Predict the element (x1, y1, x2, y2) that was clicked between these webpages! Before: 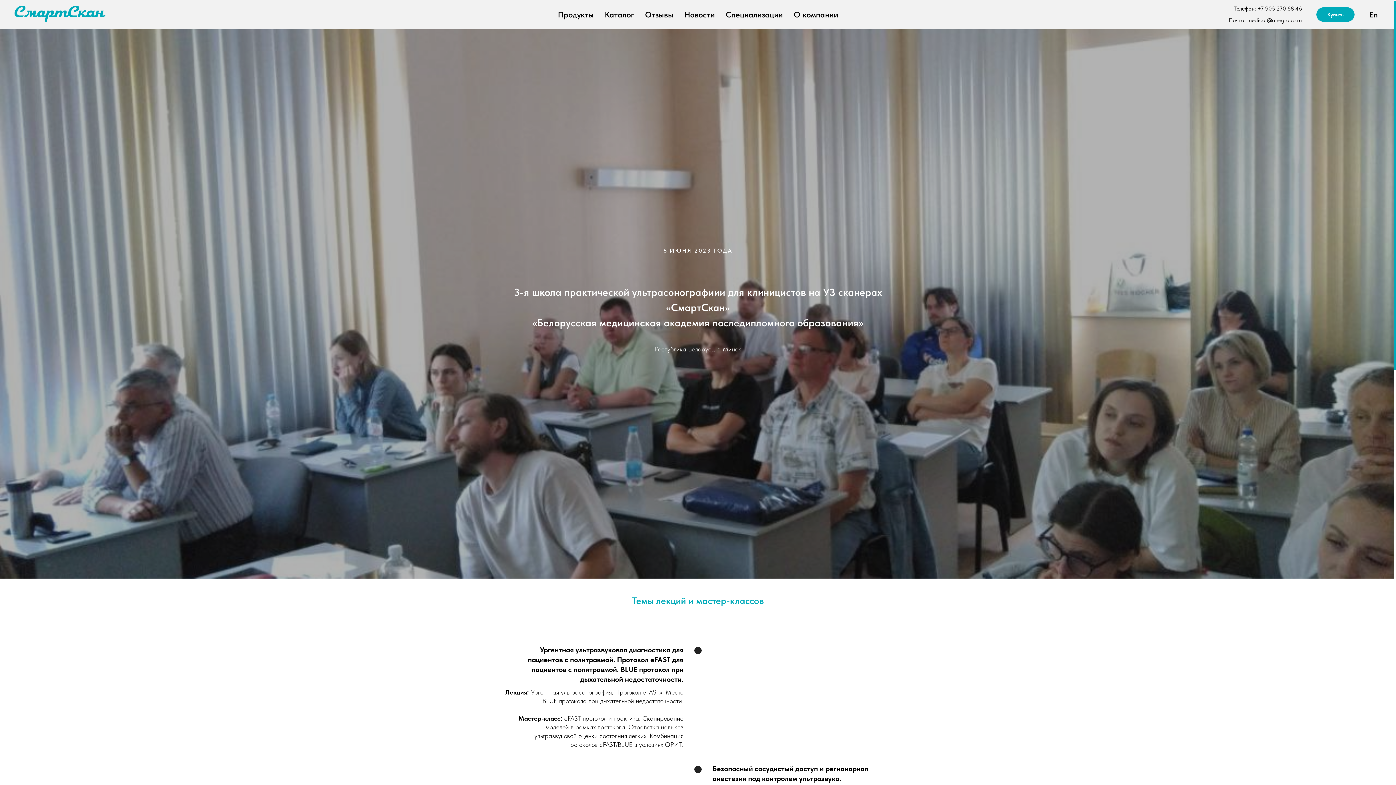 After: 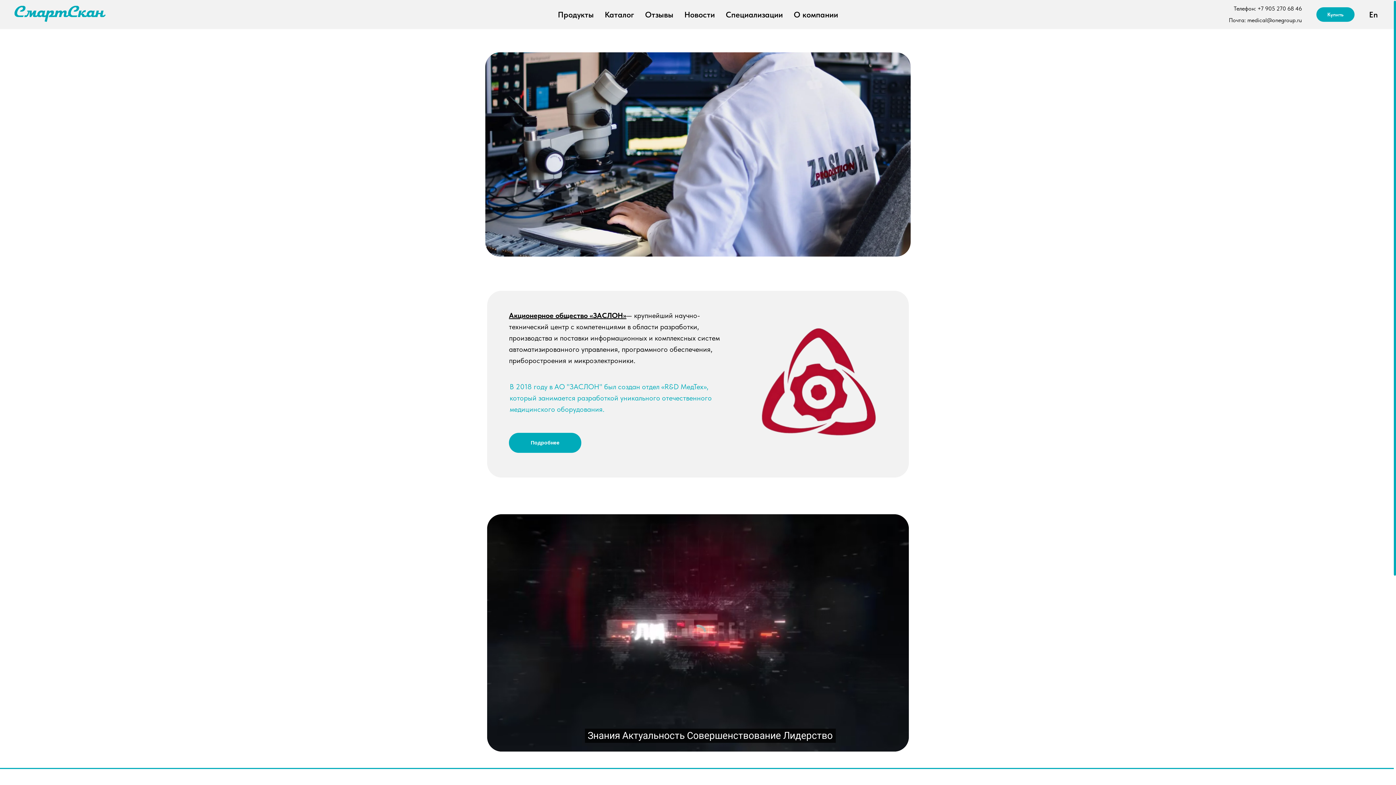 Action: bbox: (794, 9, 838, 19) label: О компании